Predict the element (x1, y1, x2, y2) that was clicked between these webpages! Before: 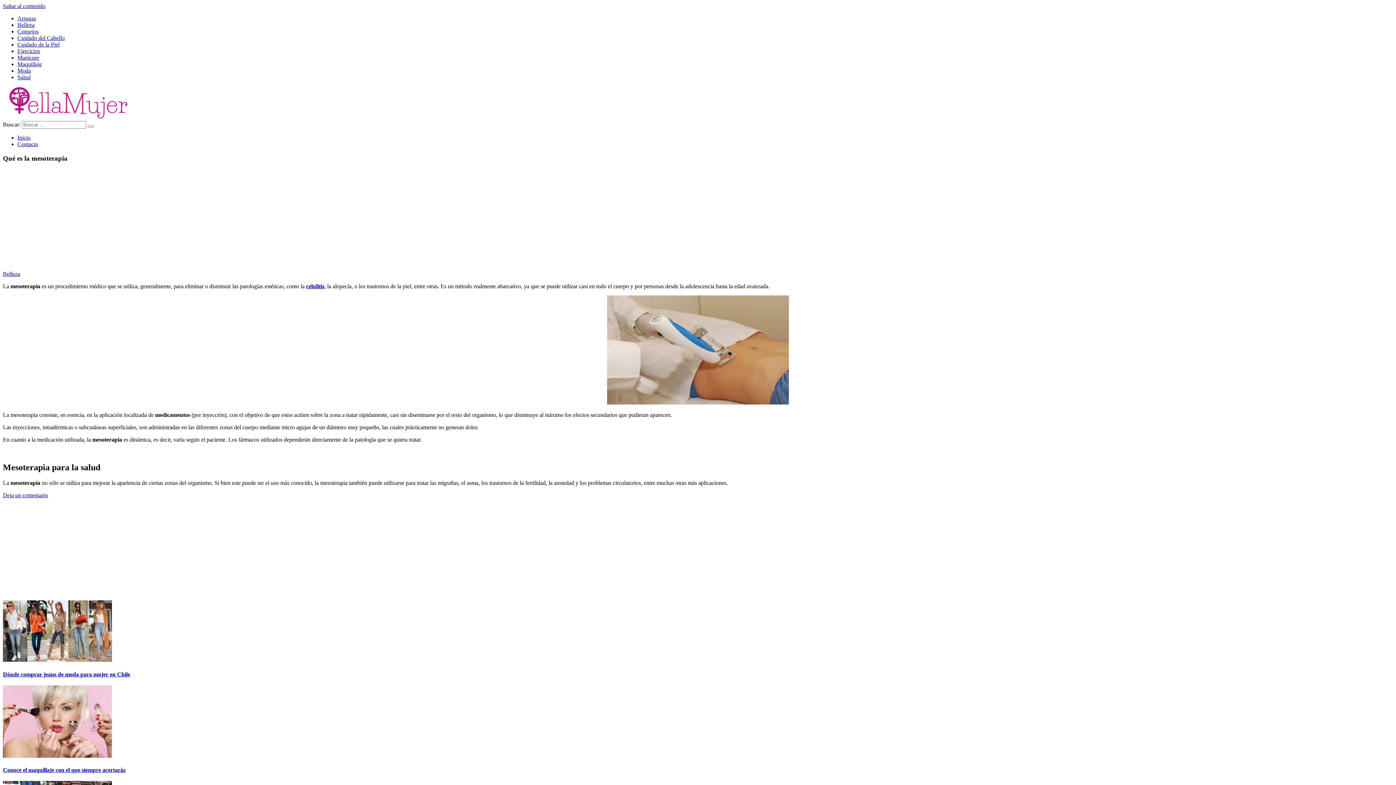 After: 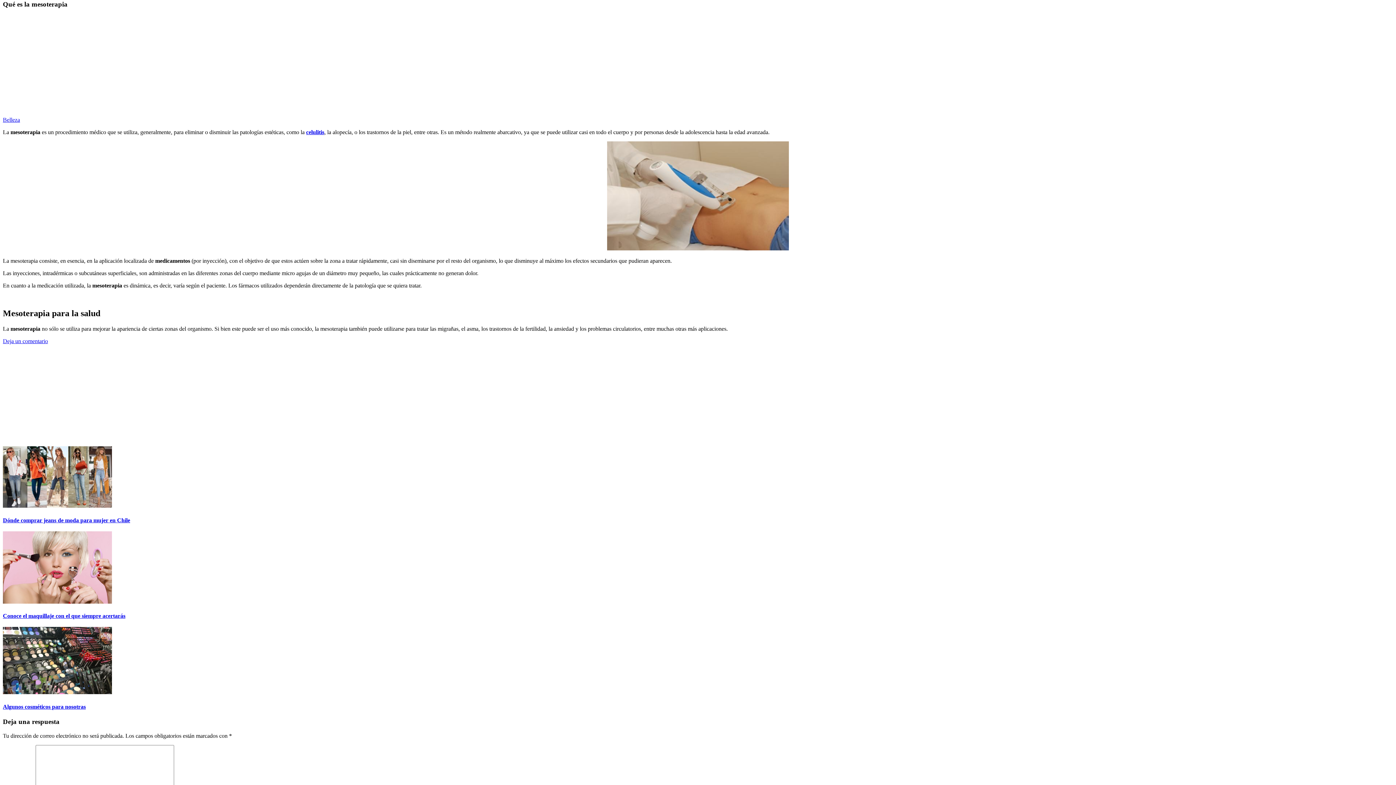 Action: label: Saltar al contenido bbox: (2, 2, 45, 9)